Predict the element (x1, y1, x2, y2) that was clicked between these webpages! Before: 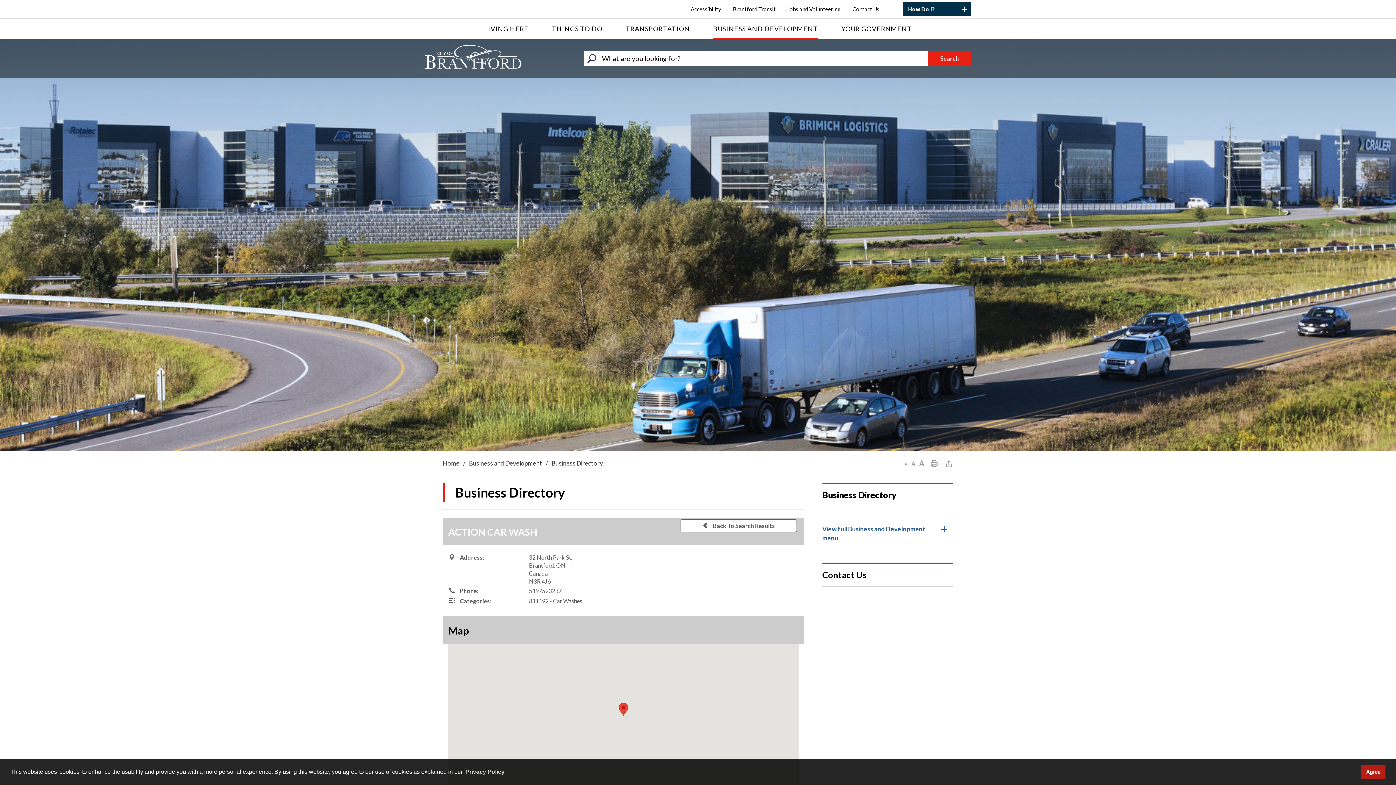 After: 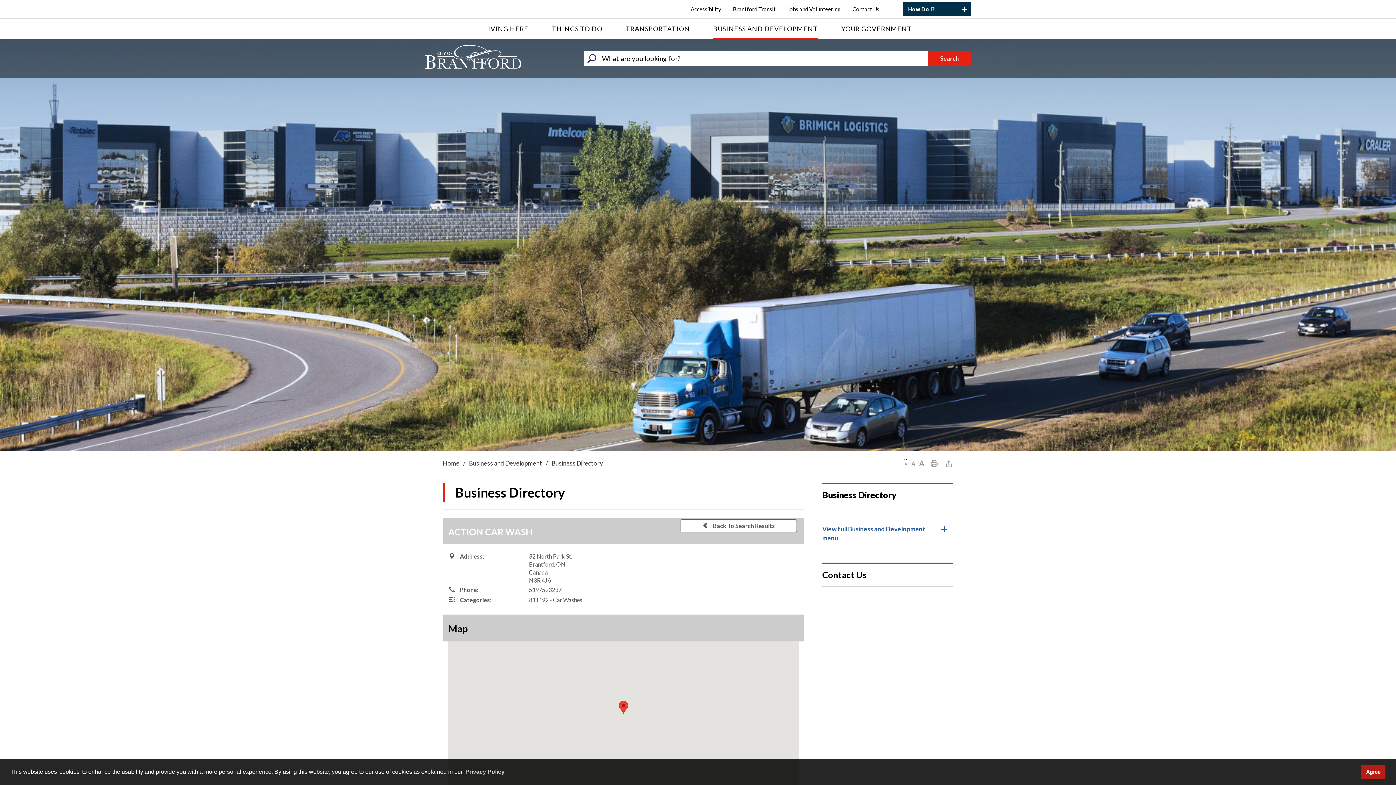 Action: bbox: (904, 460, 907, 467)